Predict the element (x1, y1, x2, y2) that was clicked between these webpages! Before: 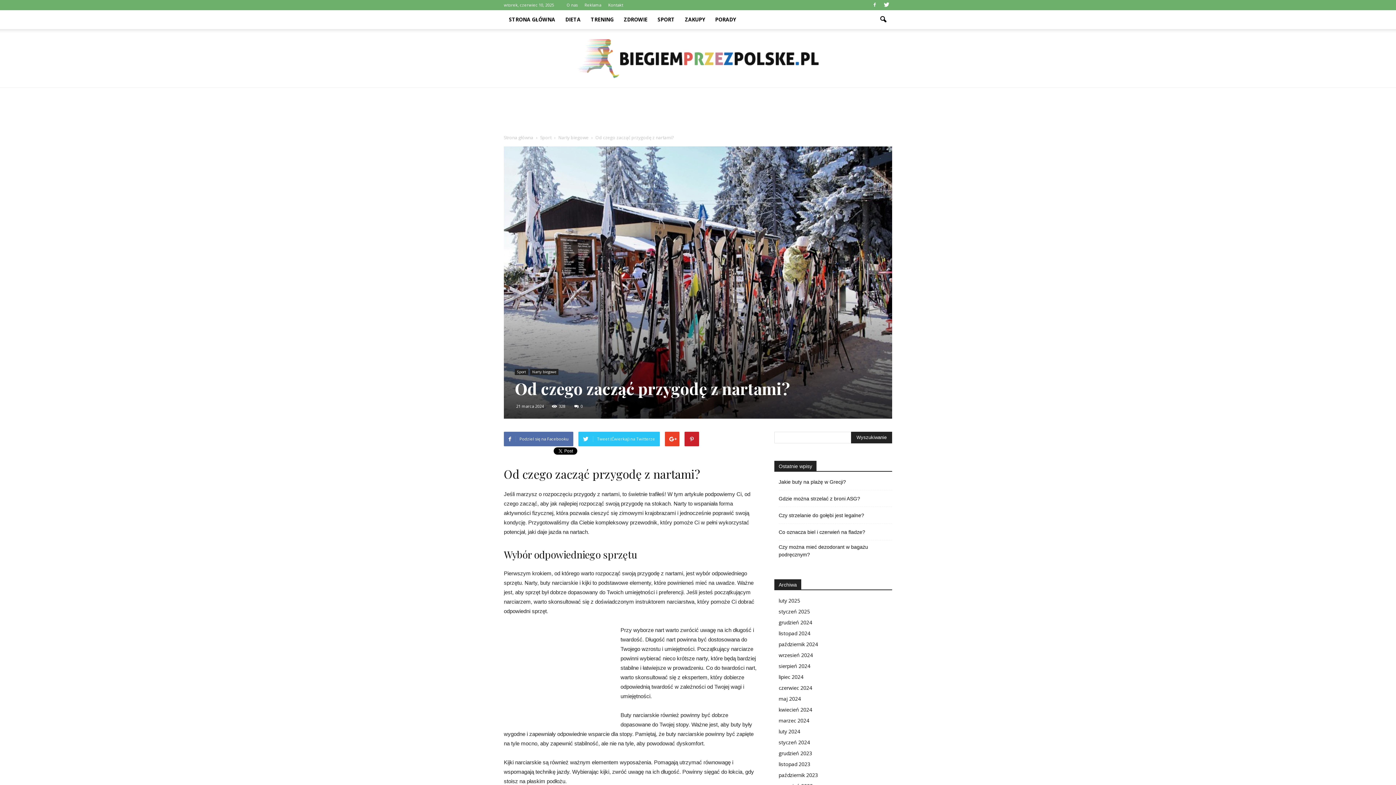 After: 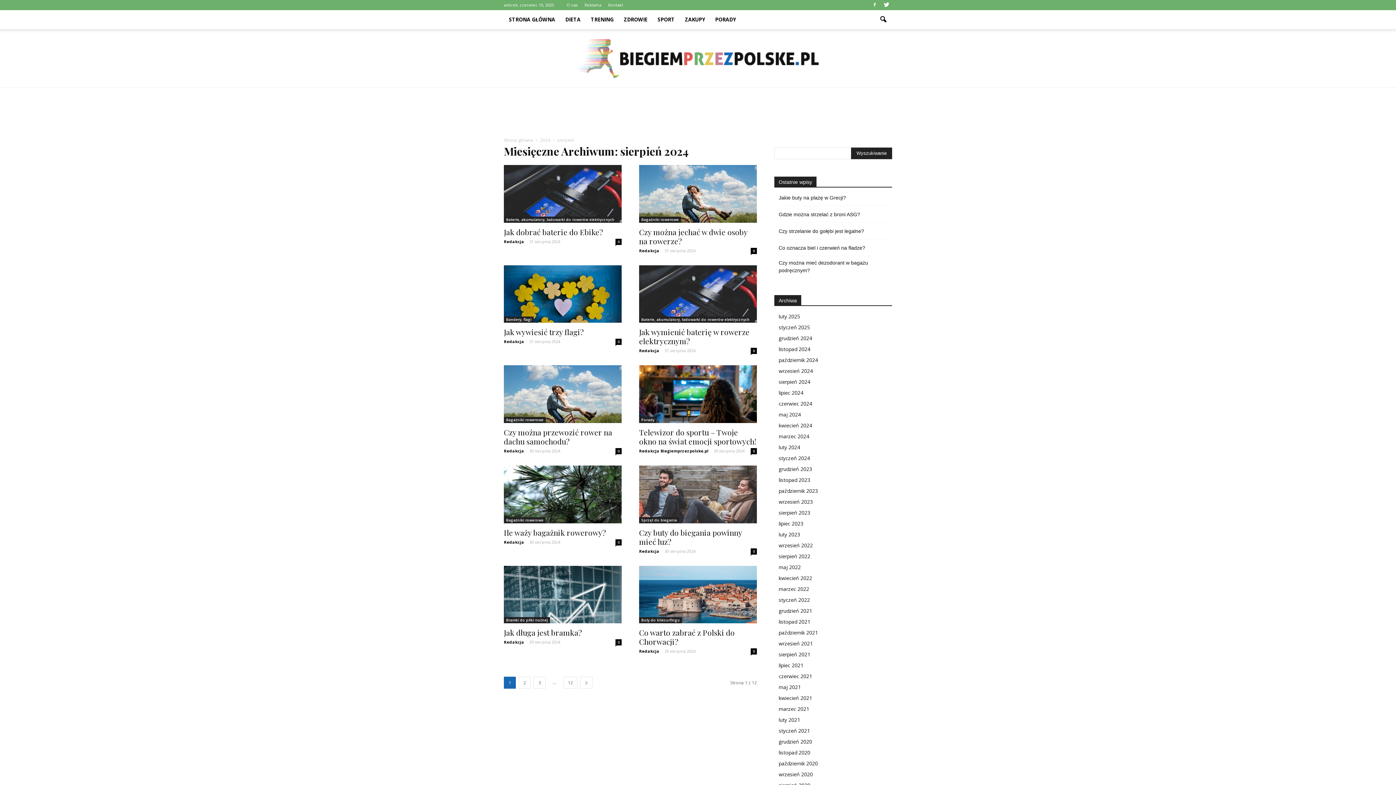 Action: bbox: (778, 663, 810, 669) label: sierpień 2024